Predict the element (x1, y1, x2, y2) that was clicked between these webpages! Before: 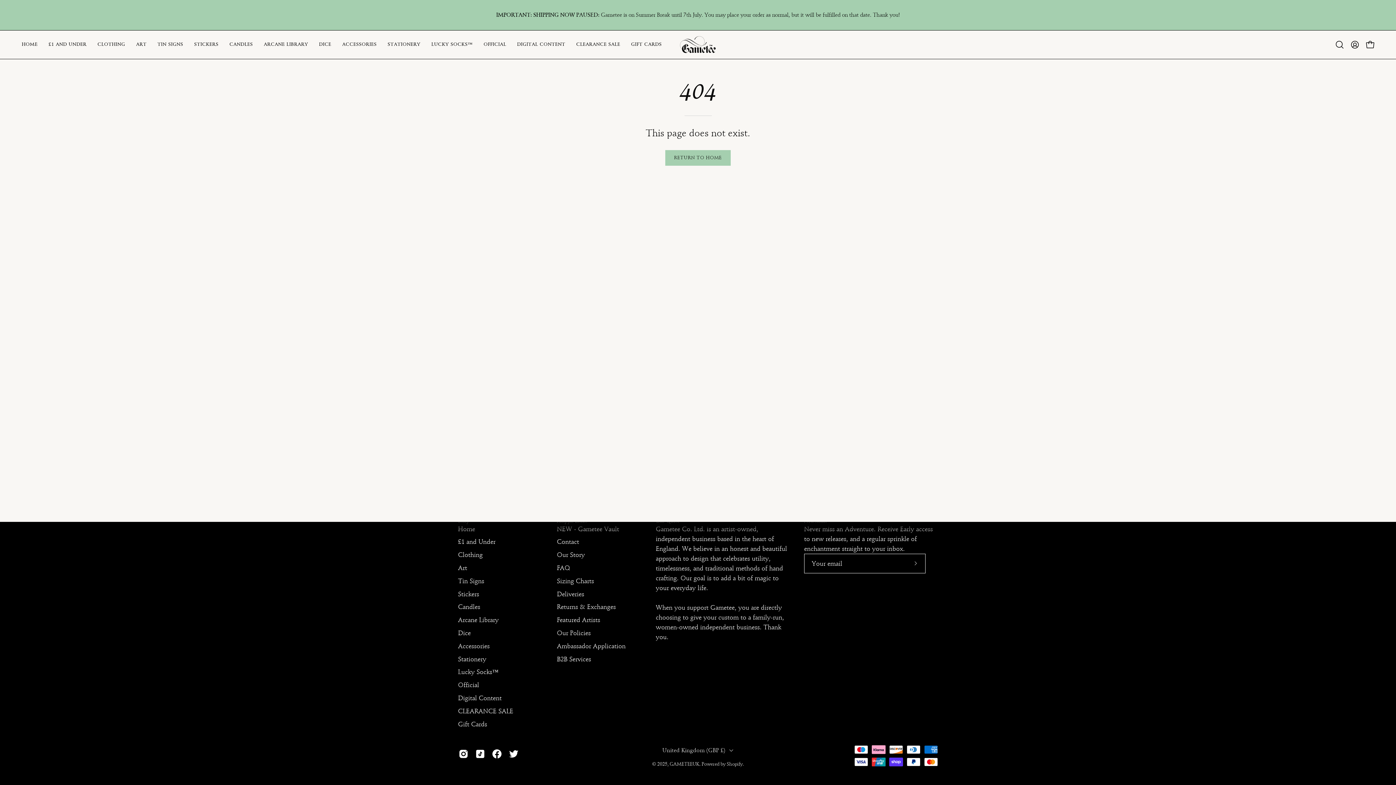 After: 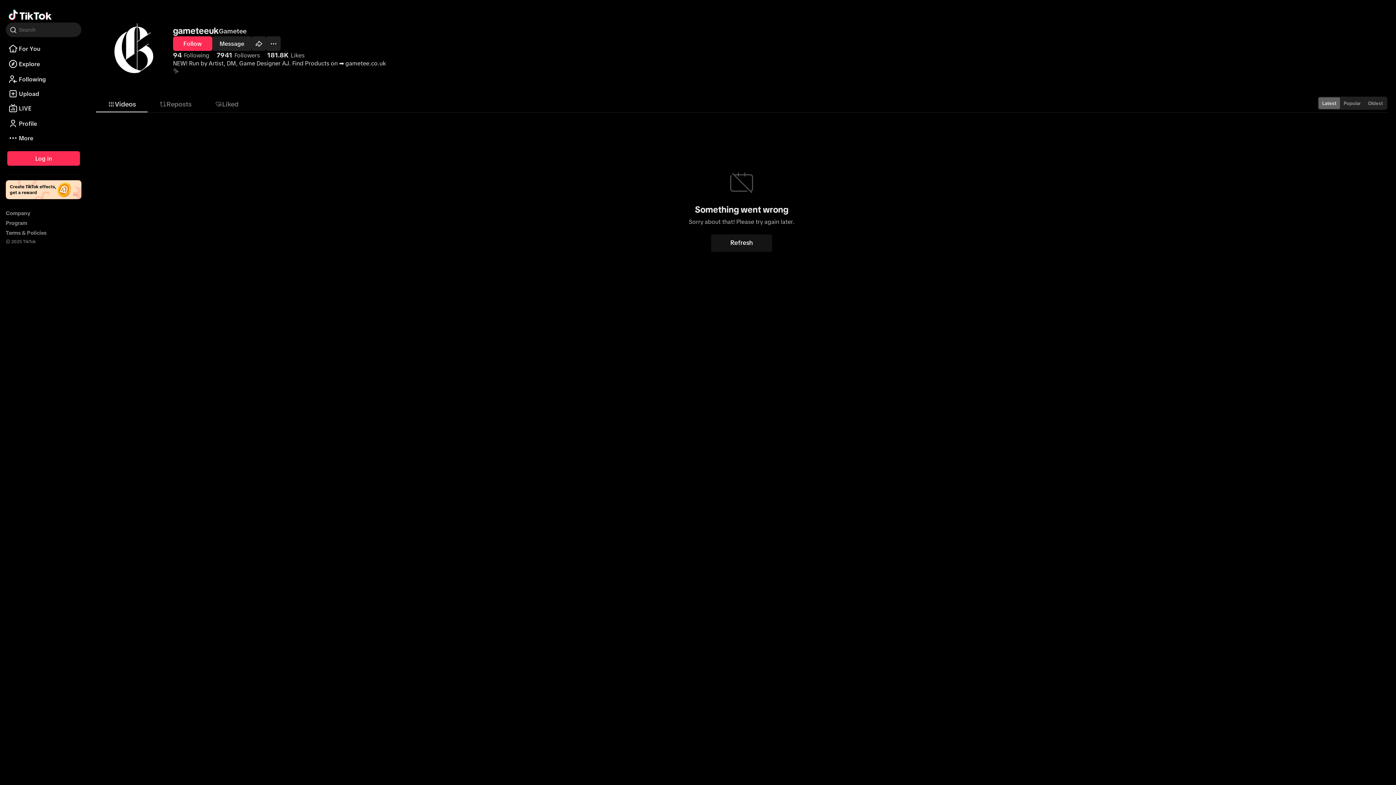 Action: bbox: (474, 748, 485, 759)